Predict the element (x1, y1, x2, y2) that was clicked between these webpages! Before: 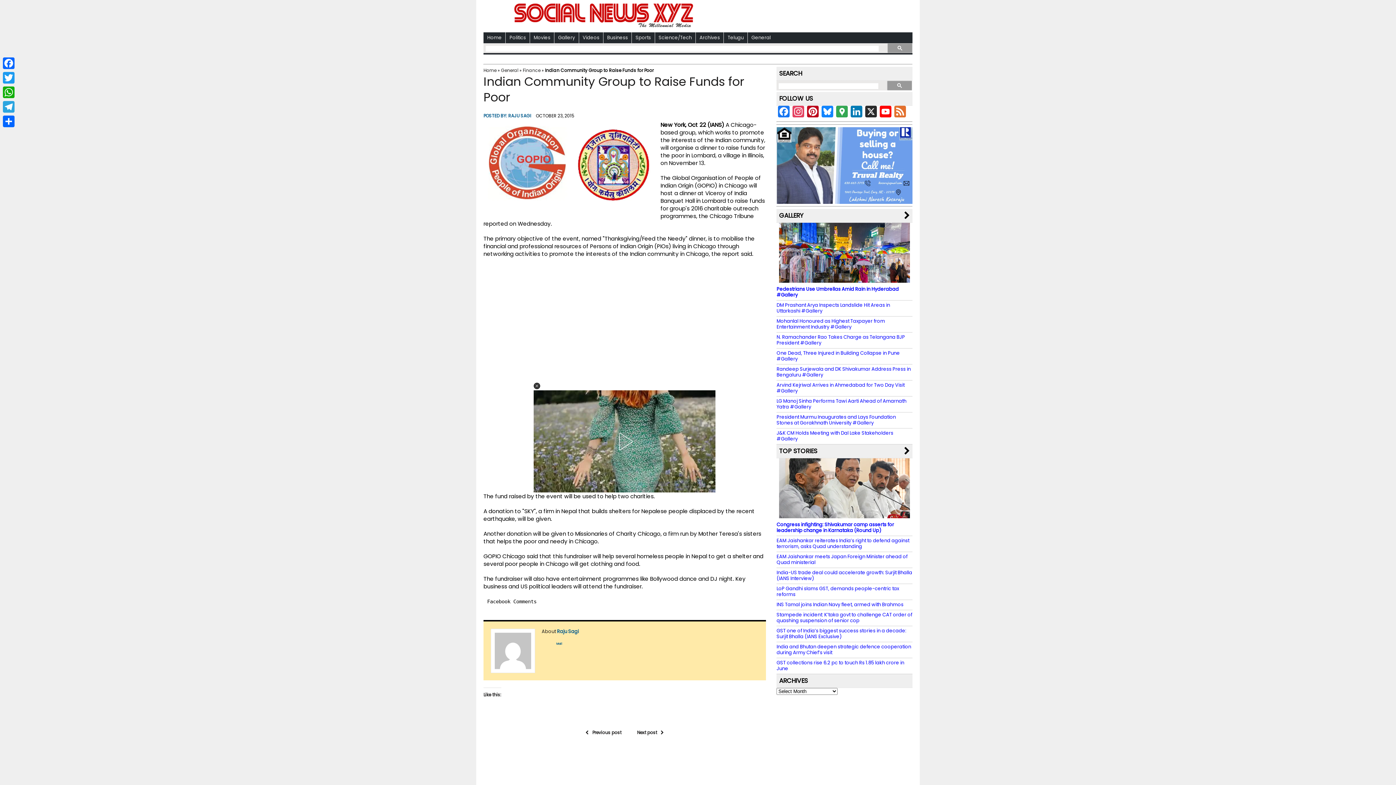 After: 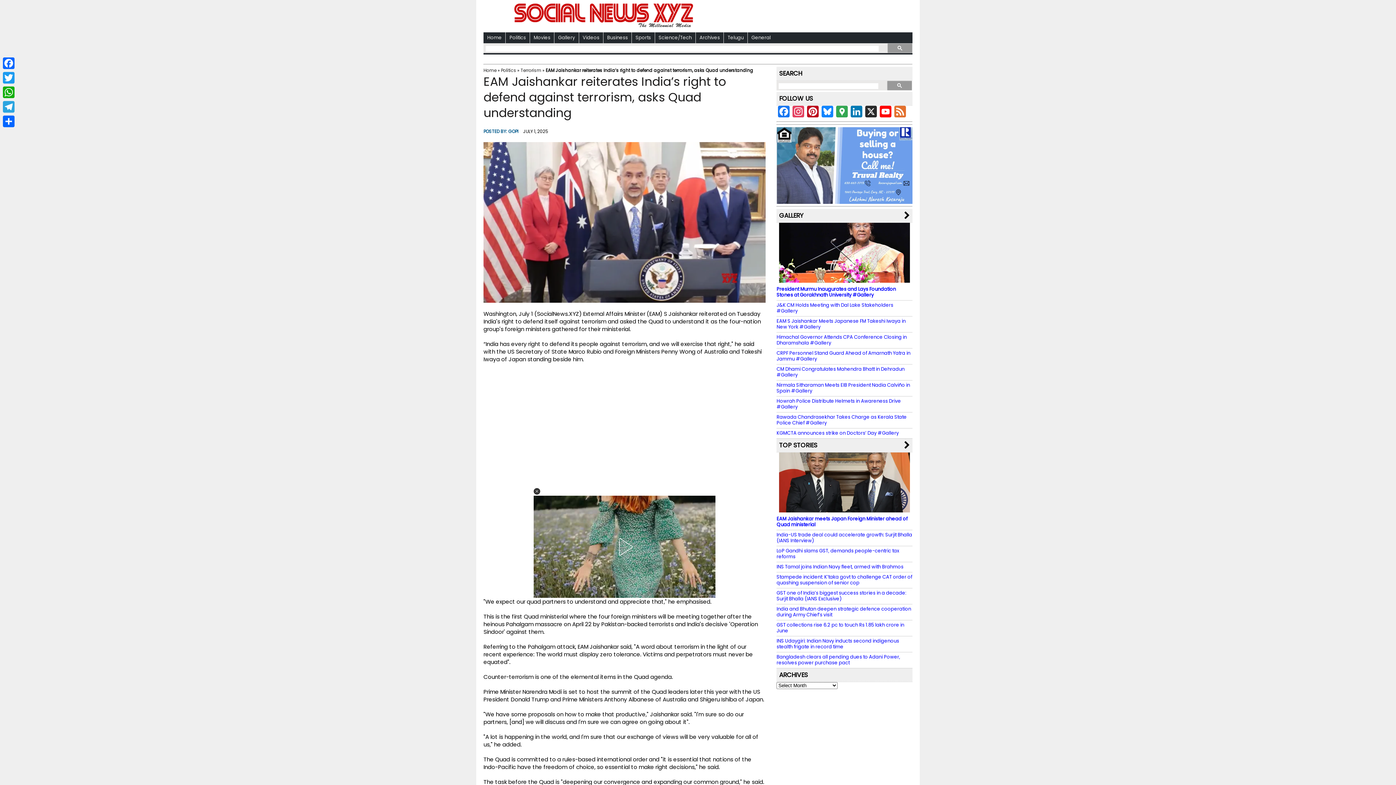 Action: bbox: (776, 537, 909, 550) label: EAM Jaishankar reiterates India’s right to defend against terrorism, asks Quad understanding